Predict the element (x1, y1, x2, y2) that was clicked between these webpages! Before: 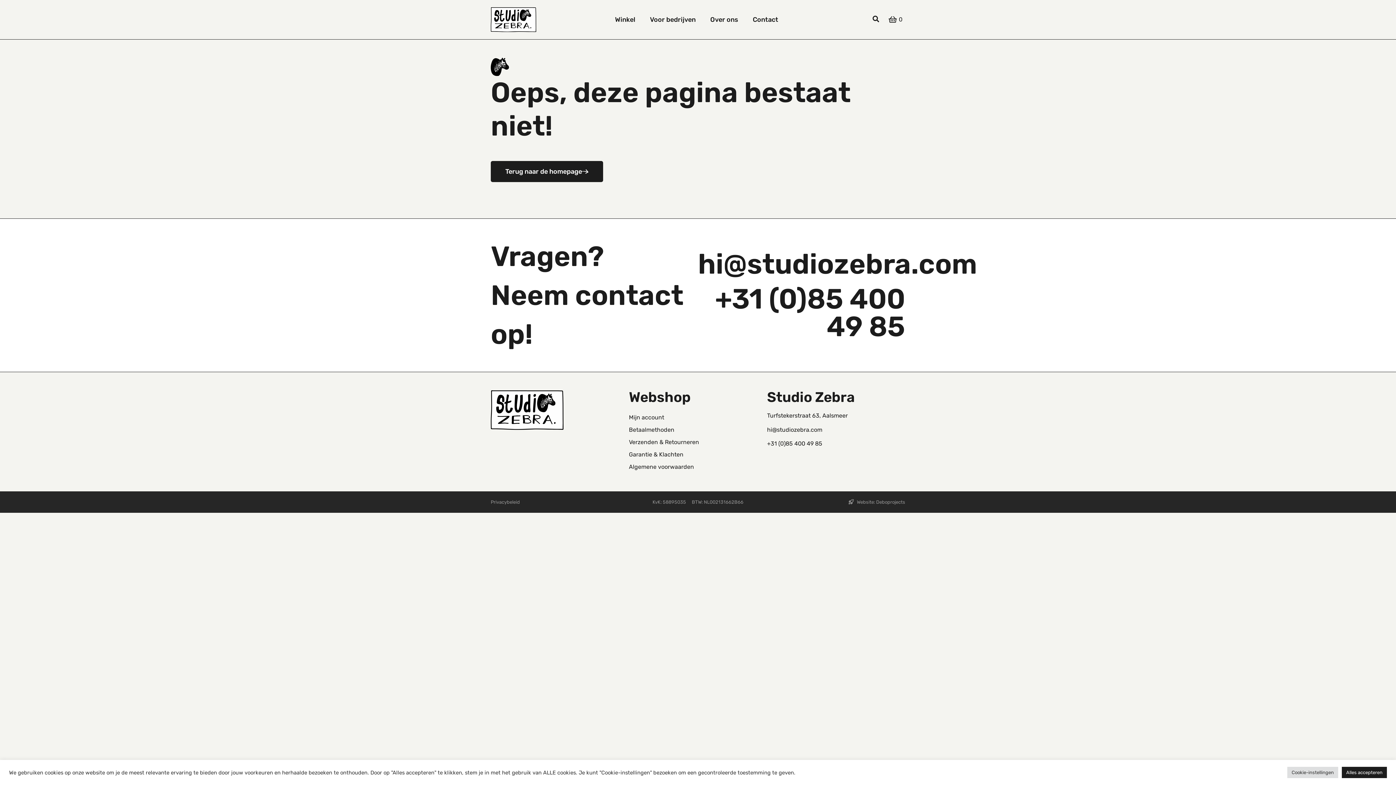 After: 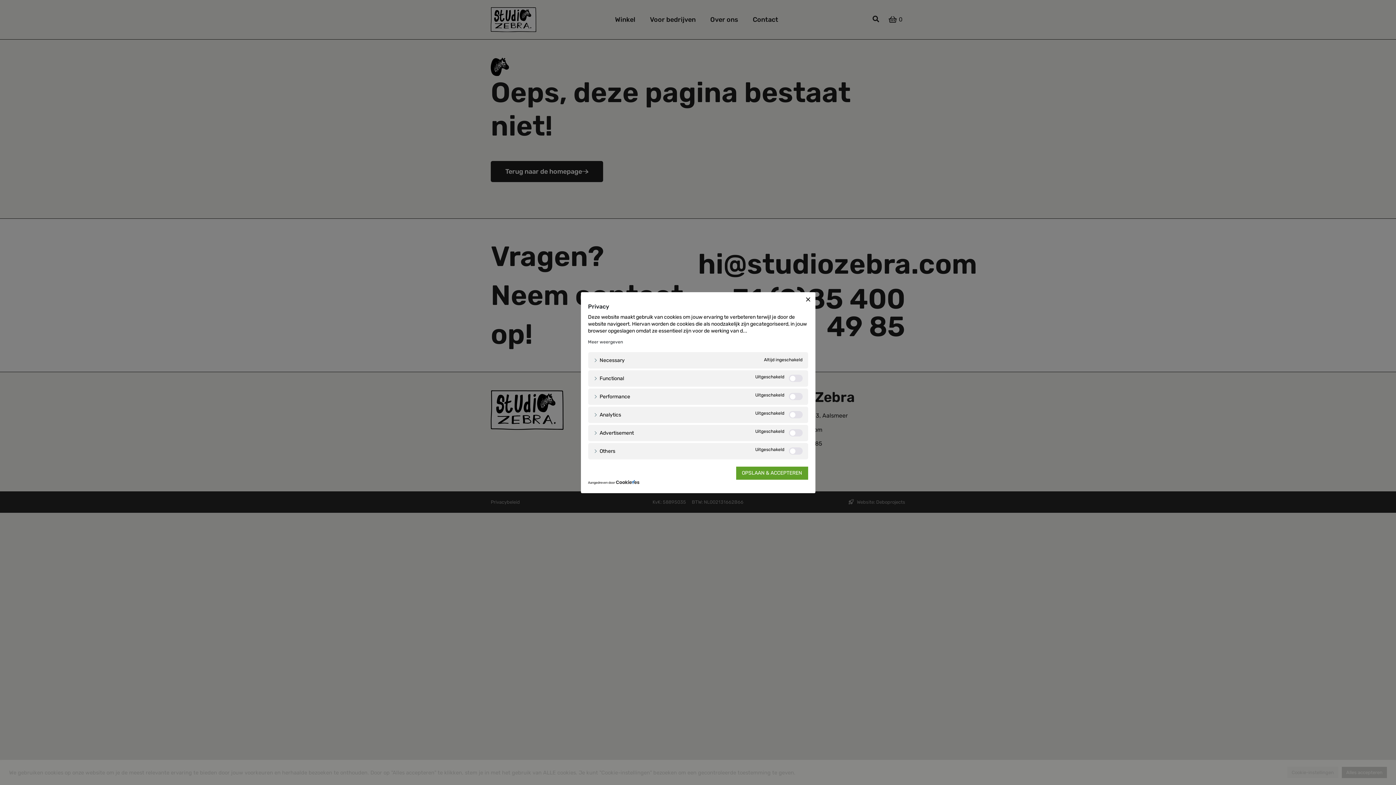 Action: bbox: (1287, 767, 1338, 778) label: Cookie-instellingen